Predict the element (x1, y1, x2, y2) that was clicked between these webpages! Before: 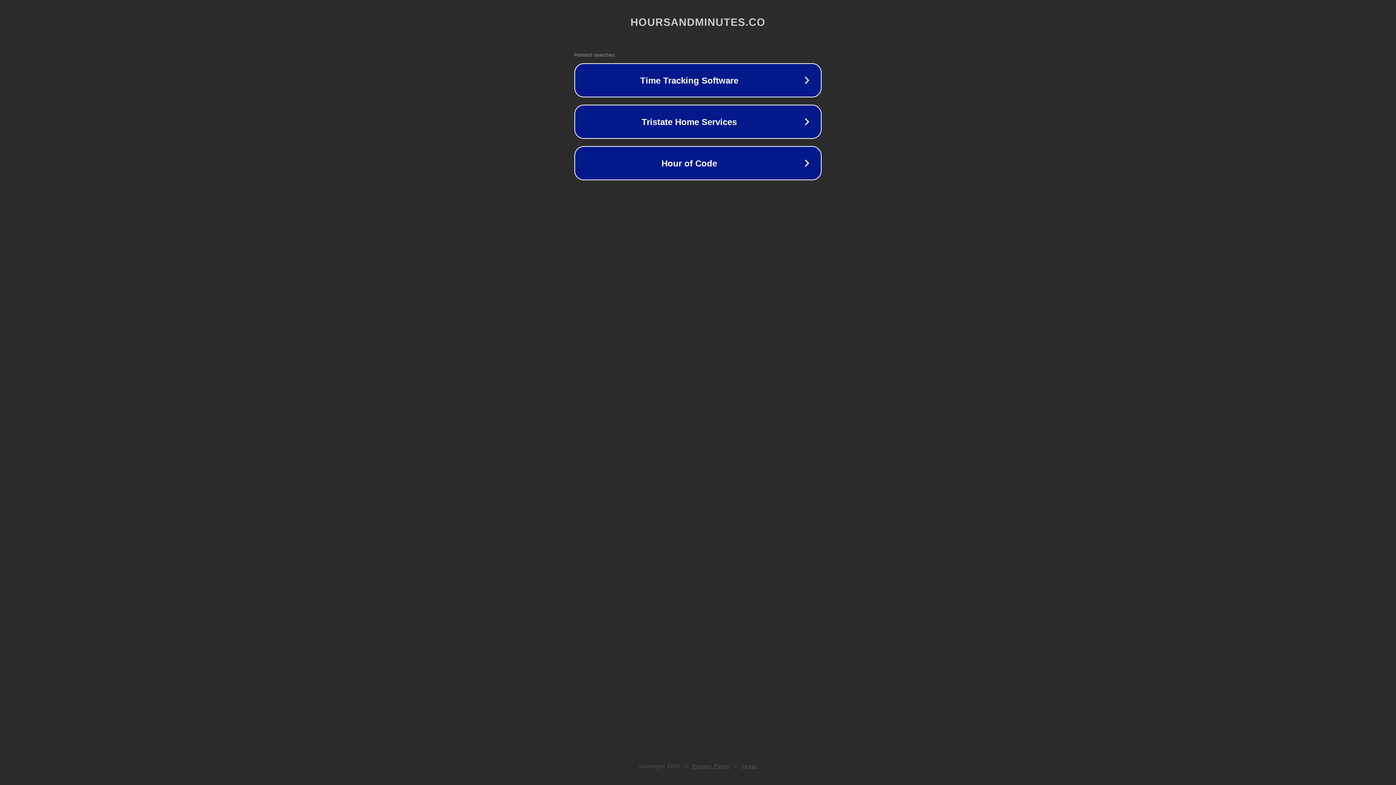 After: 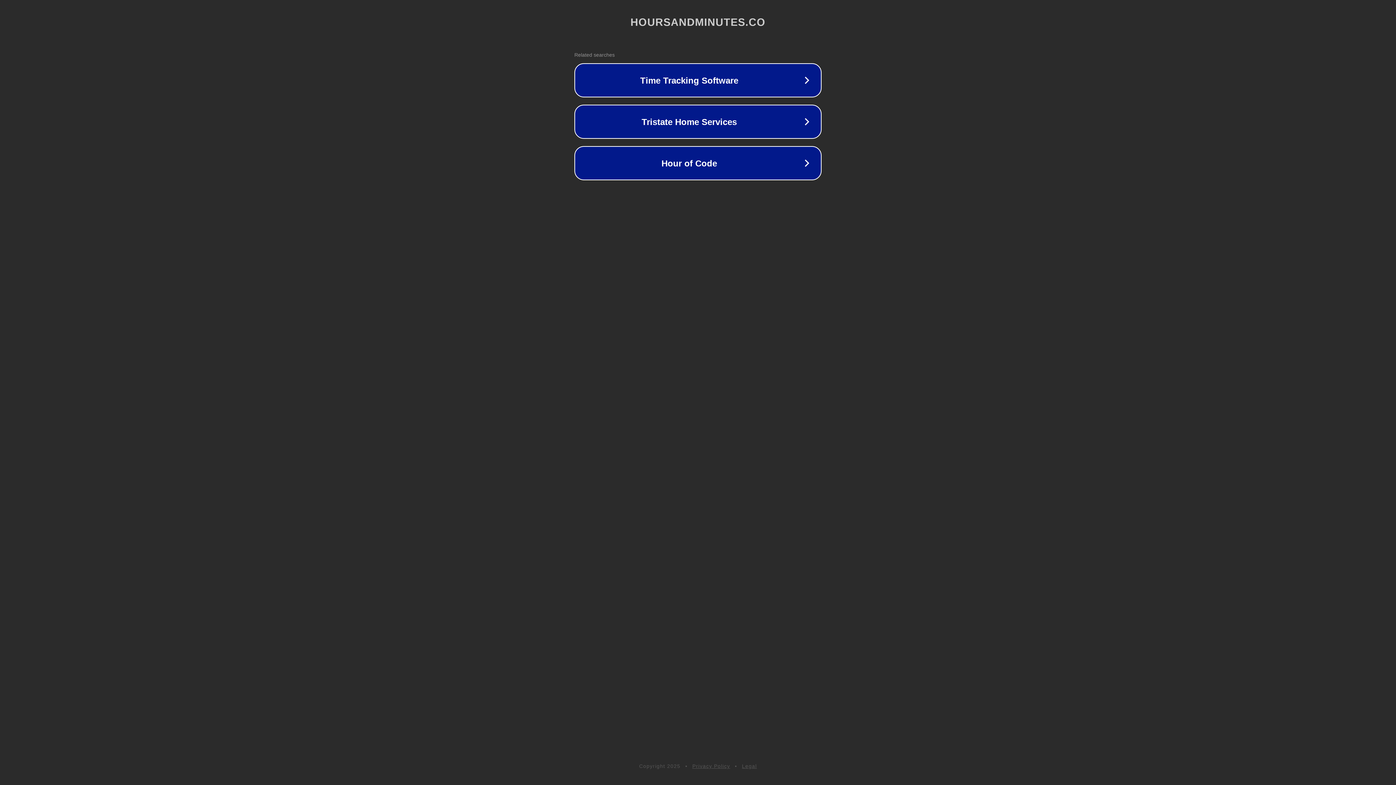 Action: bbox: (742, 763, 757, 769) label: Legal